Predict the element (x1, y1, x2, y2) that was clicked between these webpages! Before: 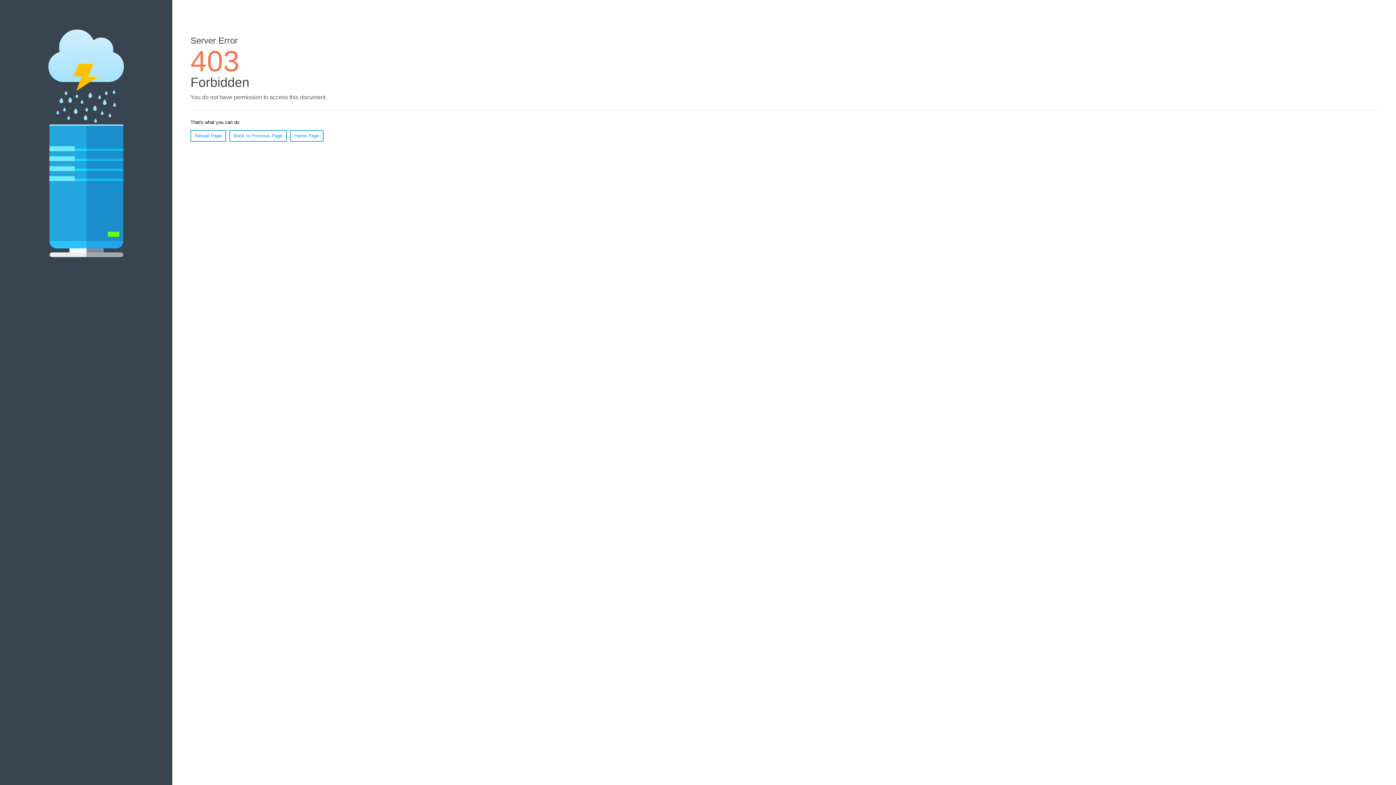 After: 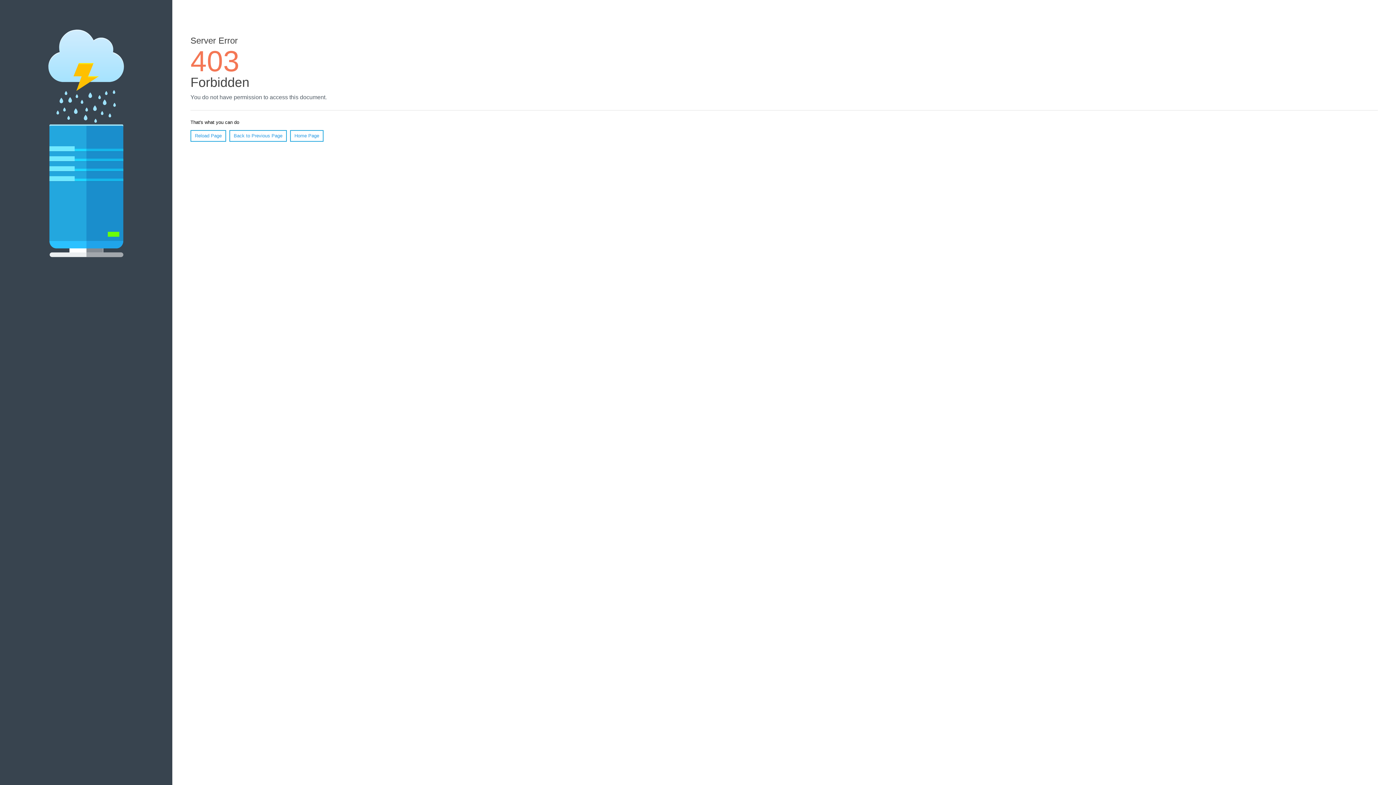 Action: bbox: (290, 130, 323, 141) label: Home Page